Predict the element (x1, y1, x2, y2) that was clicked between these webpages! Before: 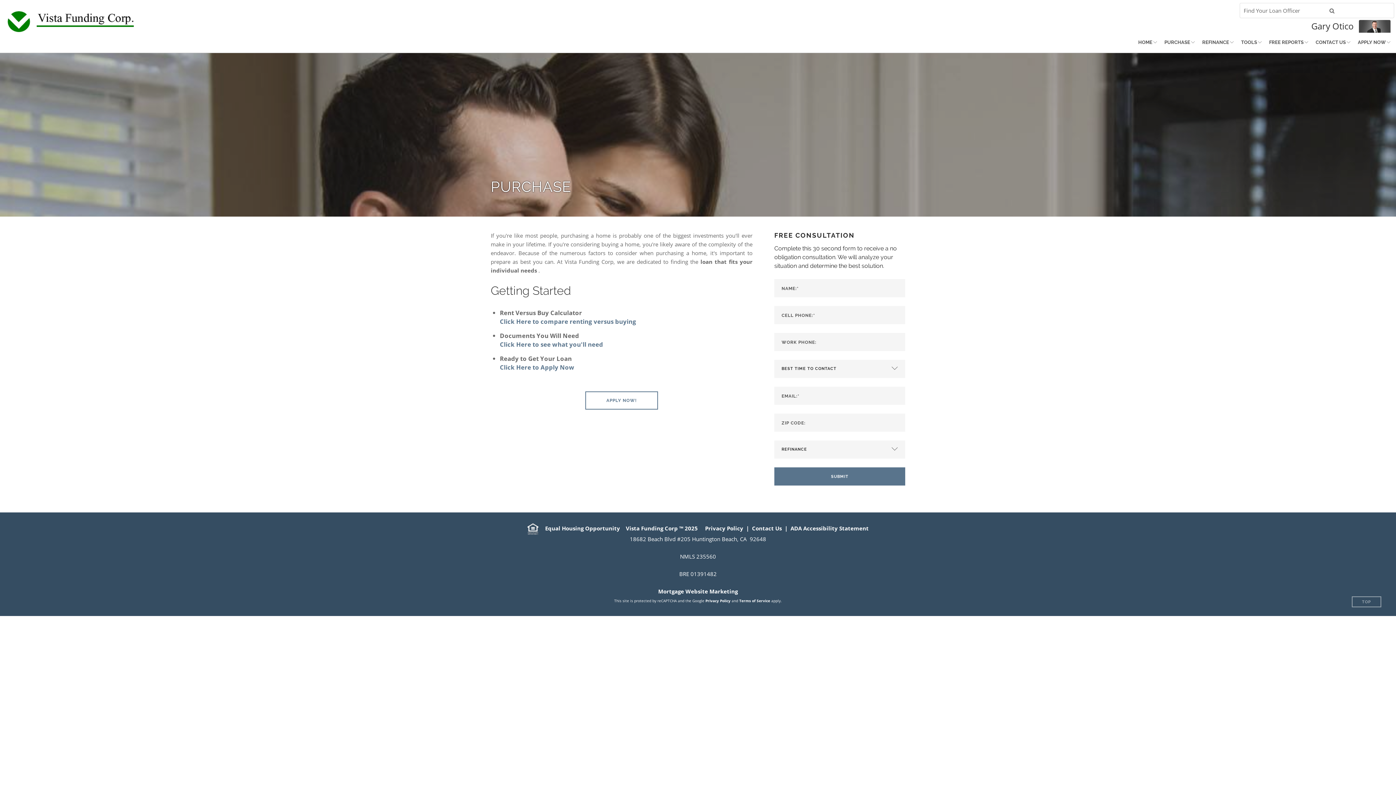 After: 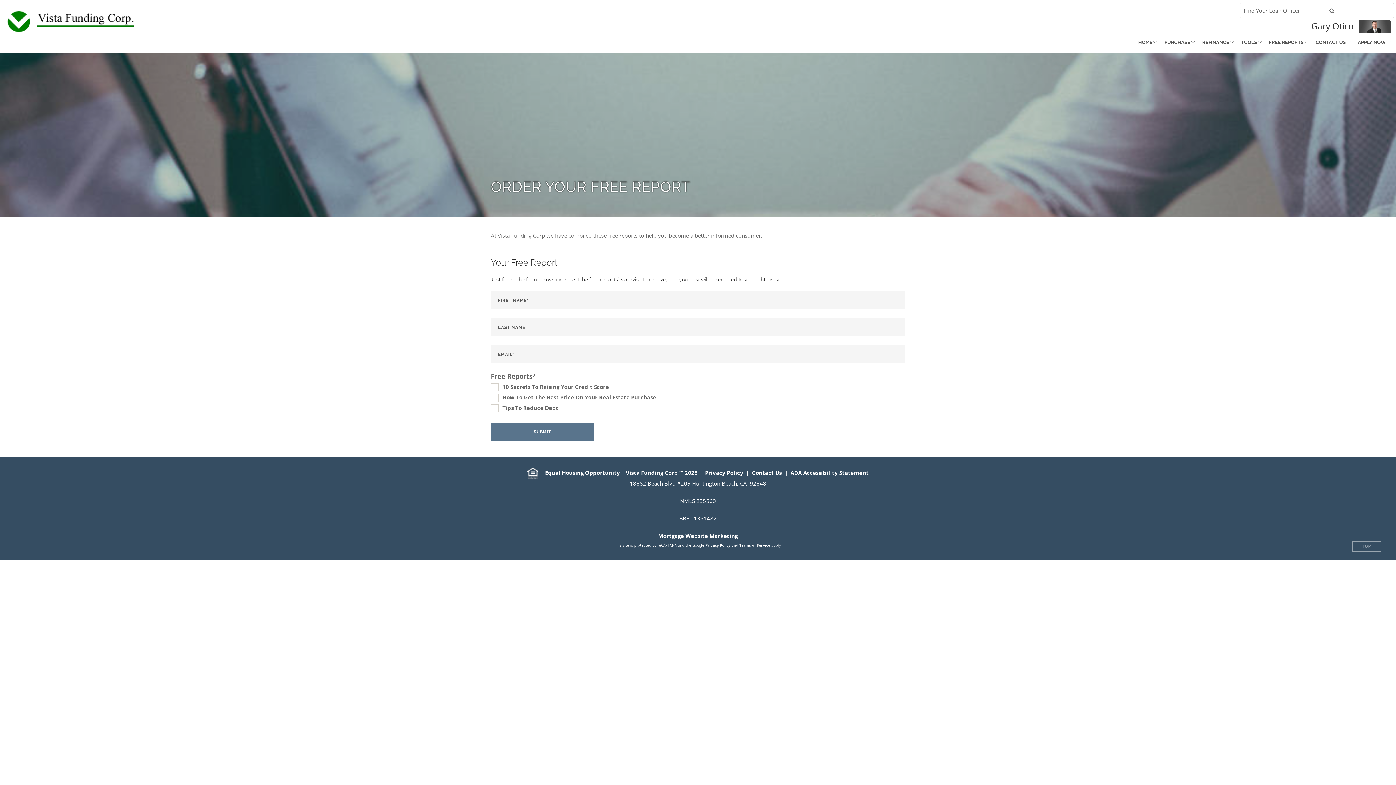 Action: bbox: (1269, 32, 1304, 52) label: FREE REPORTS